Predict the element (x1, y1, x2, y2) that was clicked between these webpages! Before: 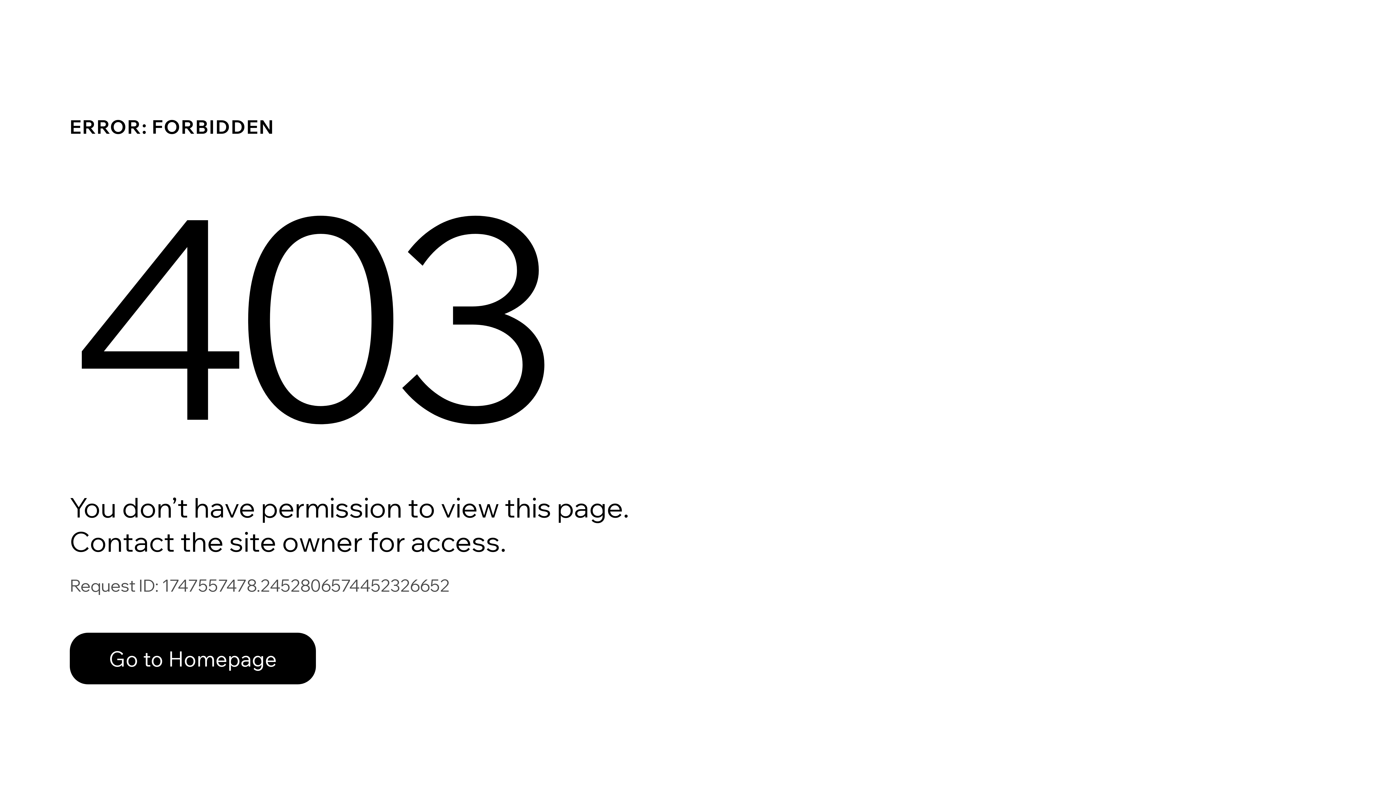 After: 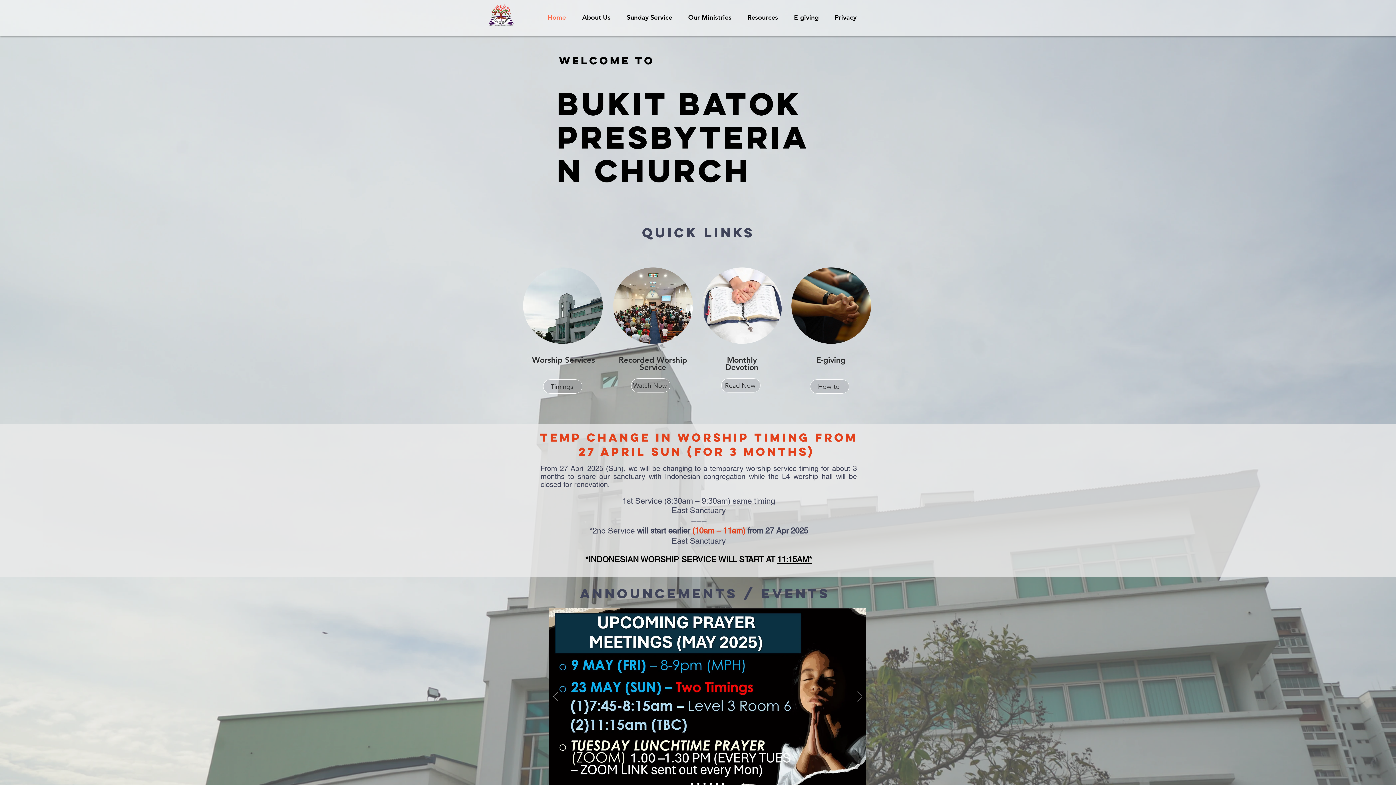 Action: bbox: (69, 633, 316, 684) label: Go to Homepage